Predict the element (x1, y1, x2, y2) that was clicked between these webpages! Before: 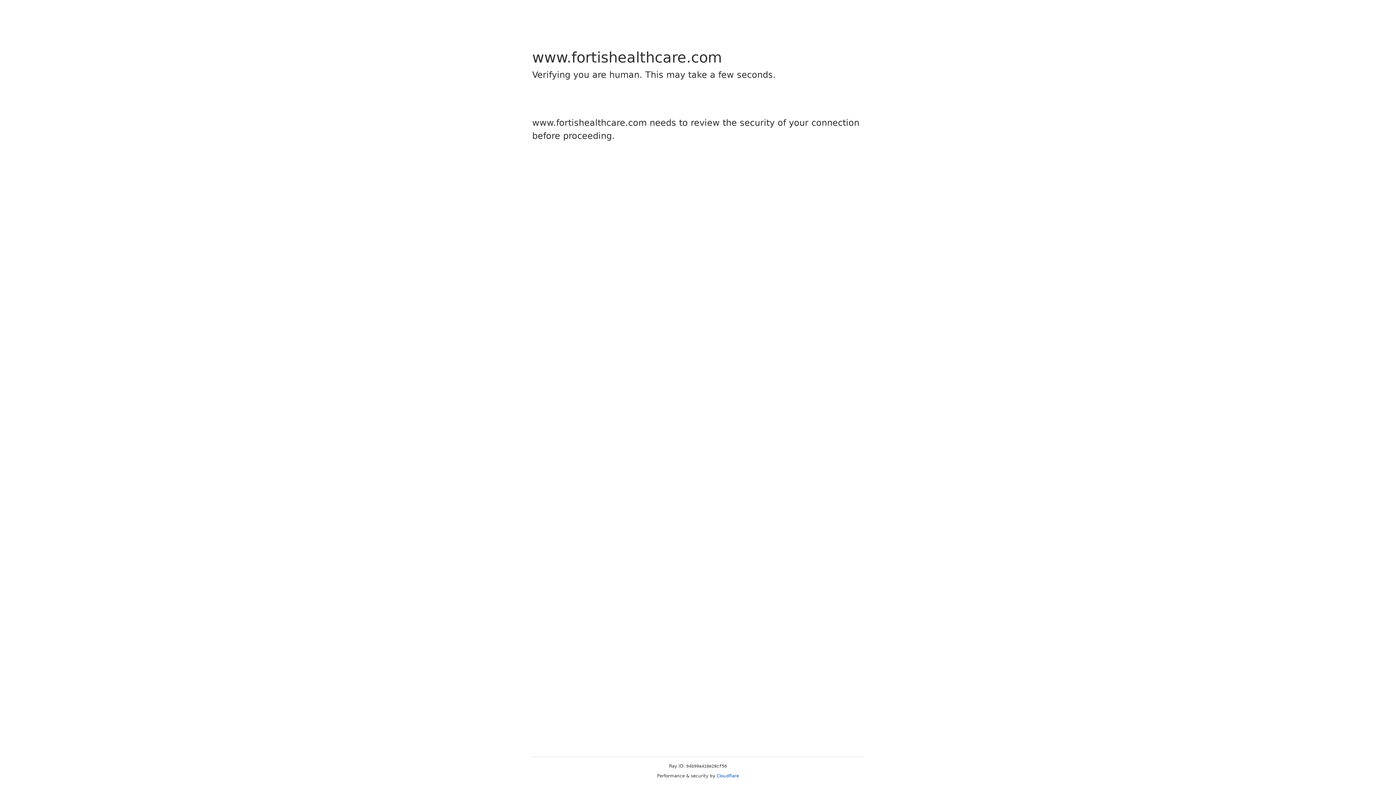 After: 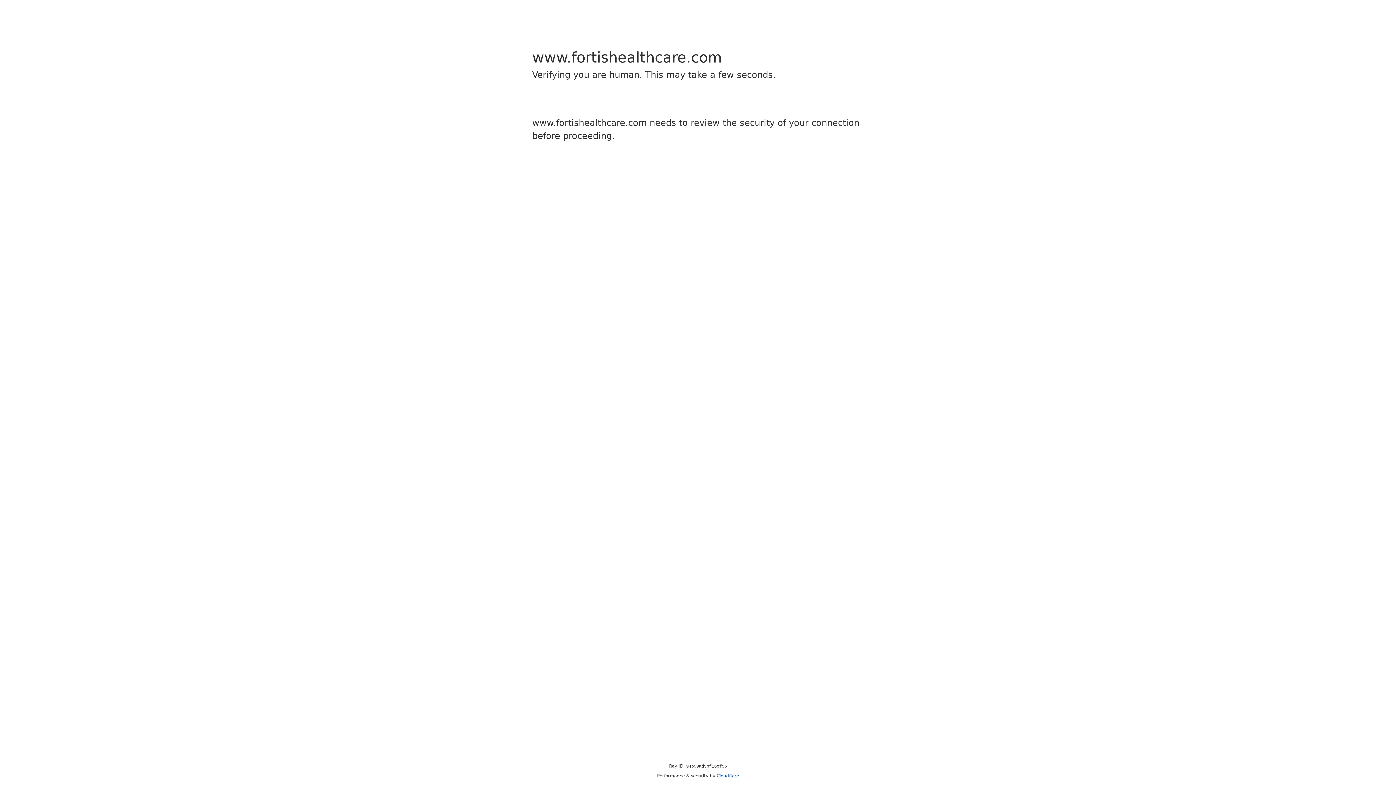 Action: label: Cloudflare bbox: (716, 773, 739, 778)